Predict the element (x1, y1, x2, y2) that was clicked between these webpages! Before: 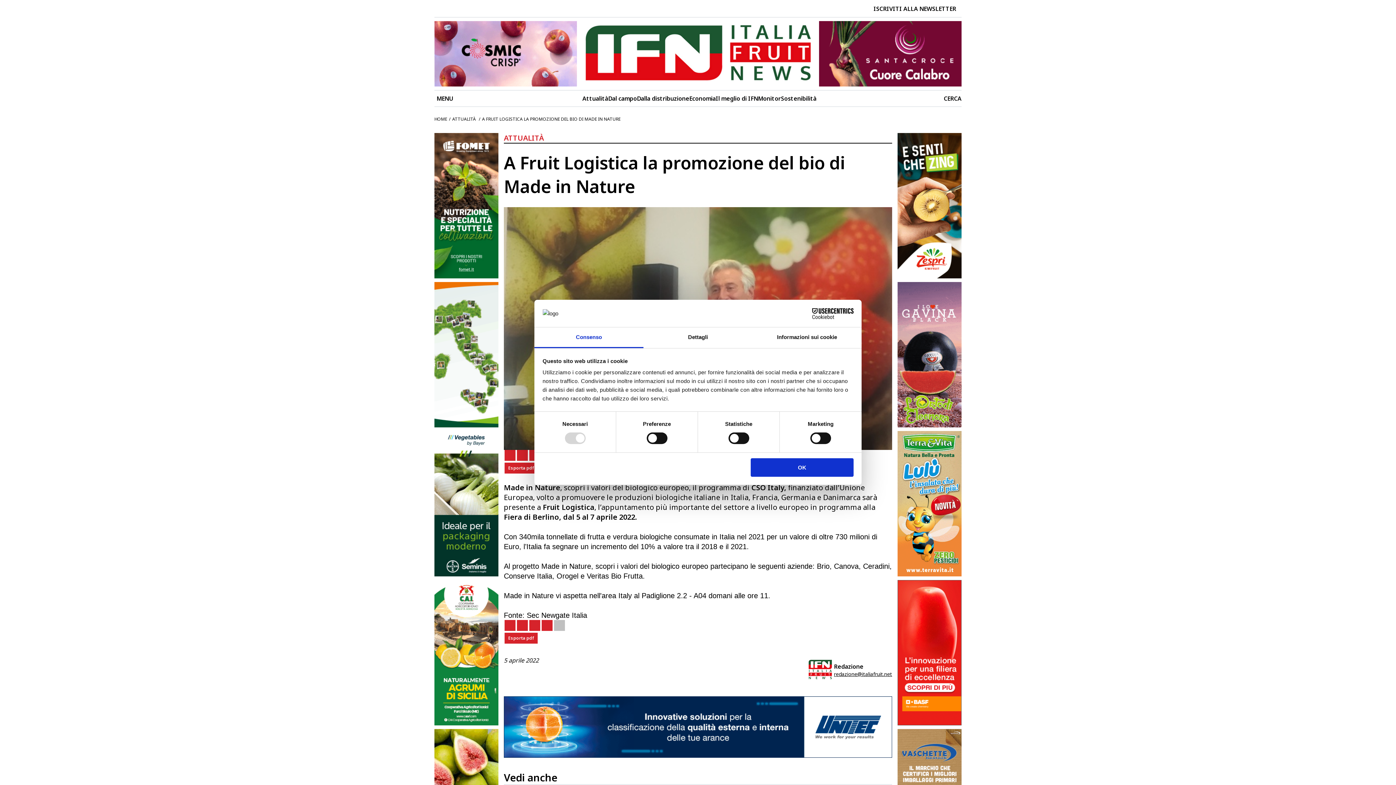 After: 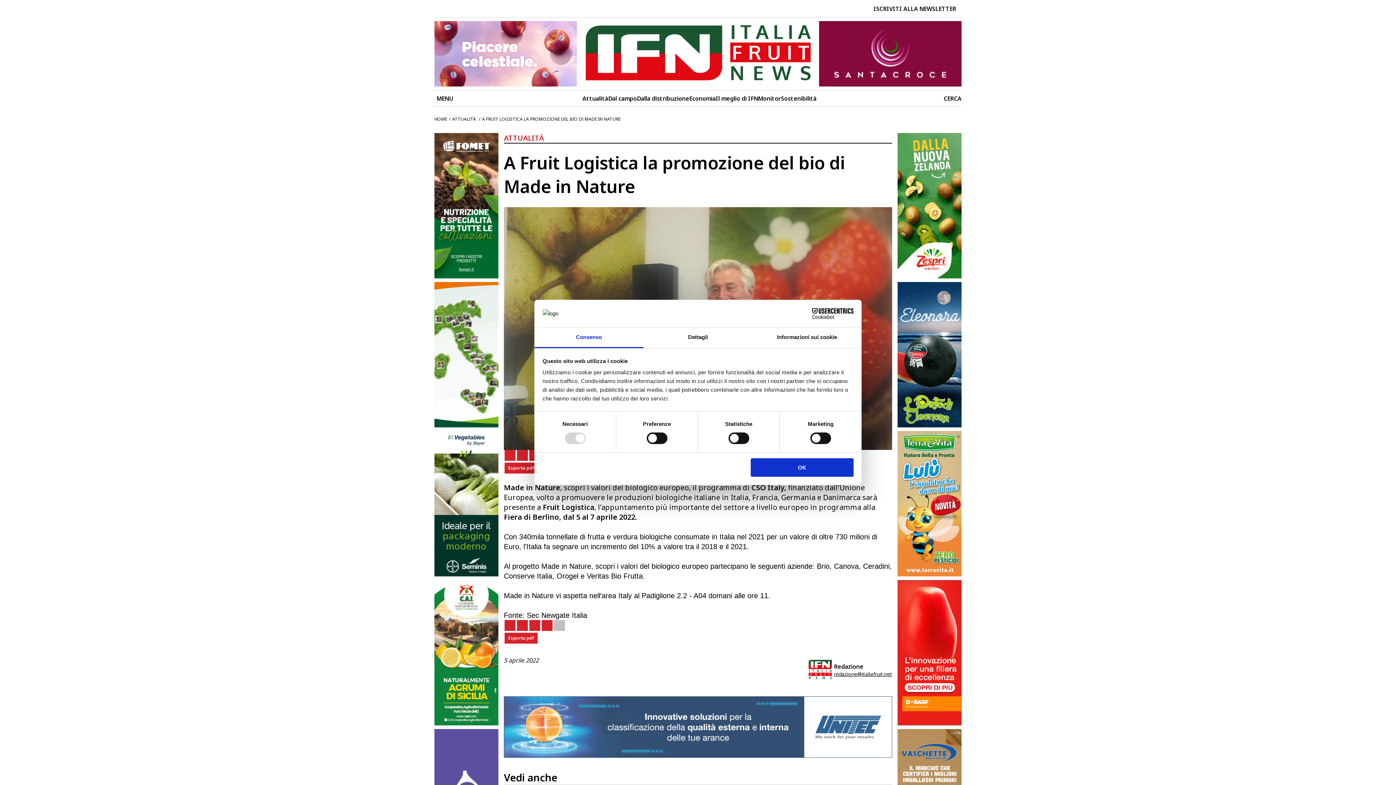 Action: bbox: (504, 696, 892, 758)